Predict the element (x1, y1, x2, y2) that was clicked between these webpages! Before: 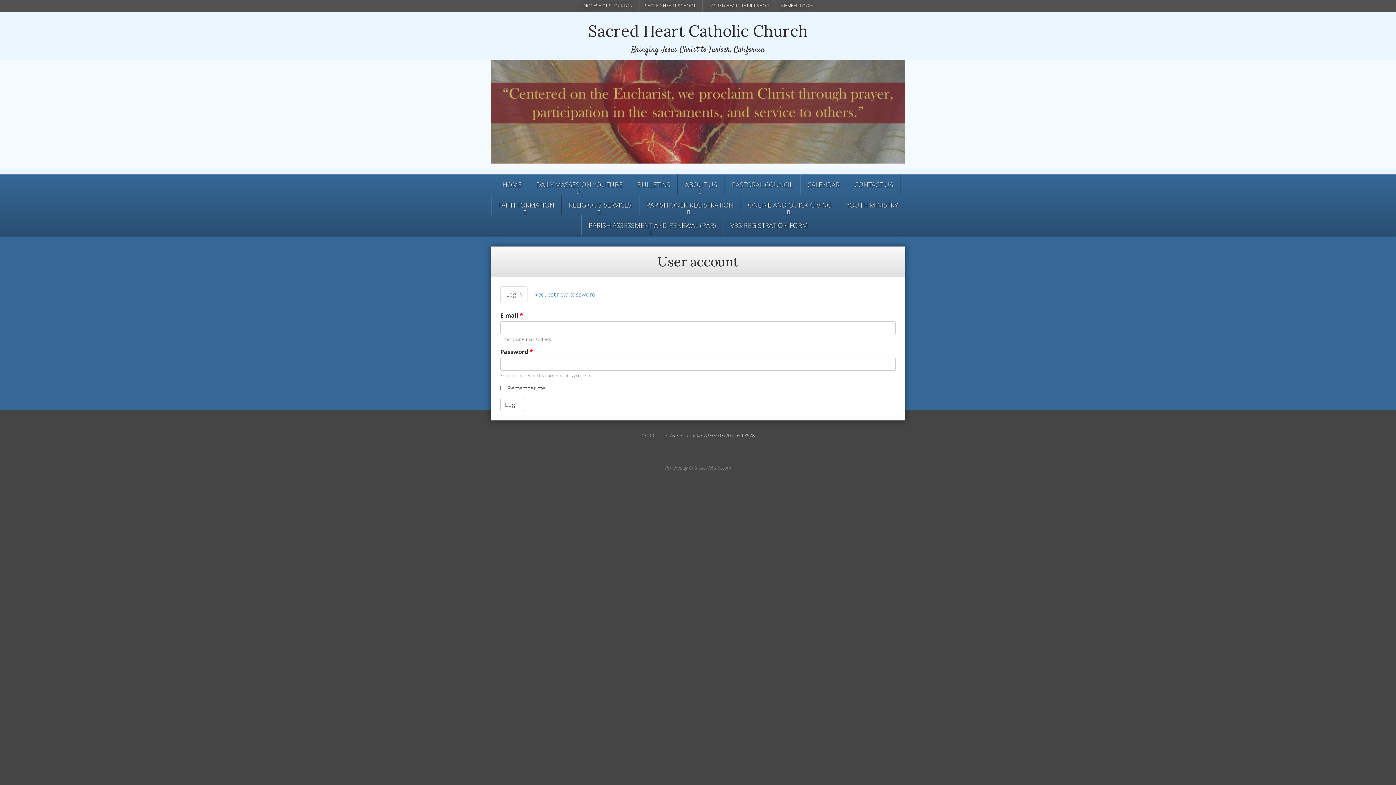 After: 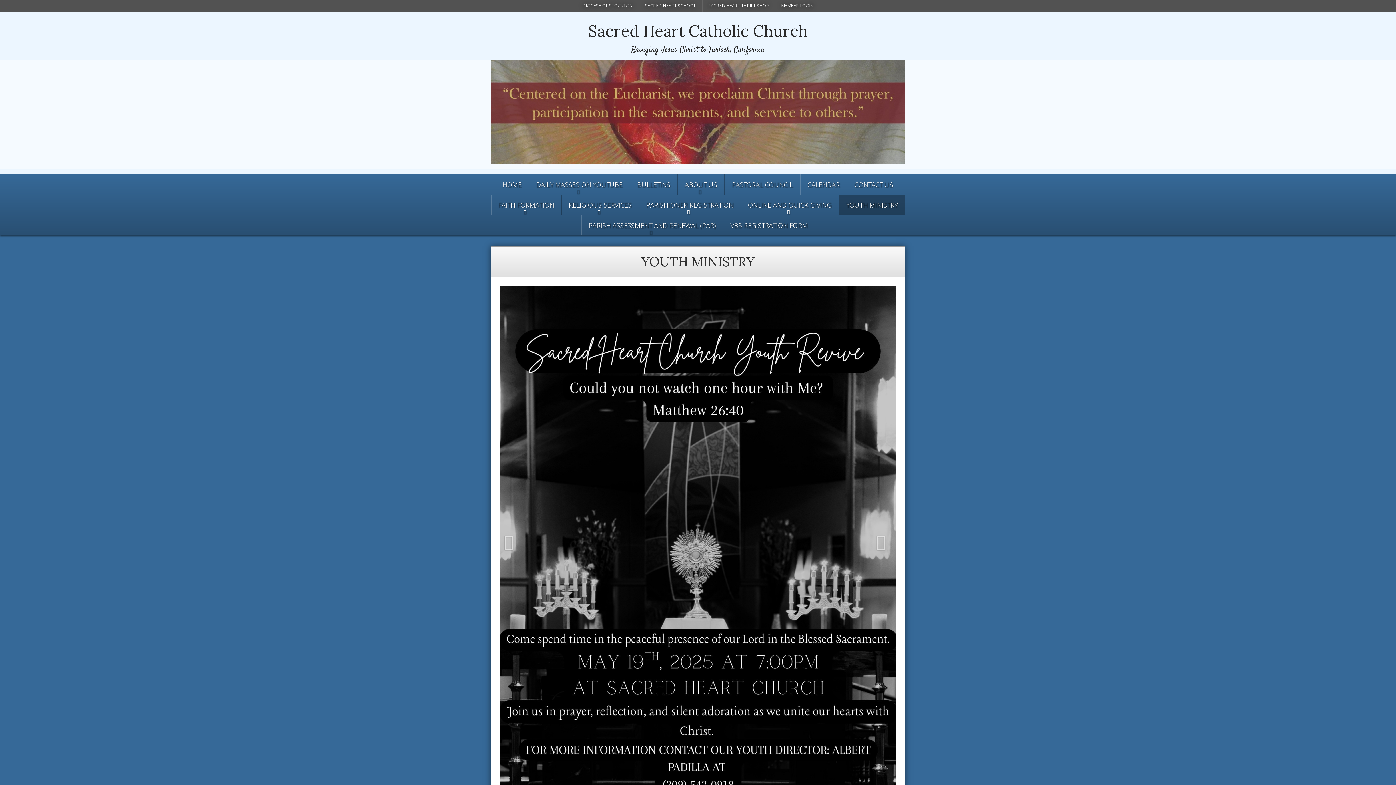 Action: label: YOUTH MINISTRY bbox: (839, 194, 905, 215)